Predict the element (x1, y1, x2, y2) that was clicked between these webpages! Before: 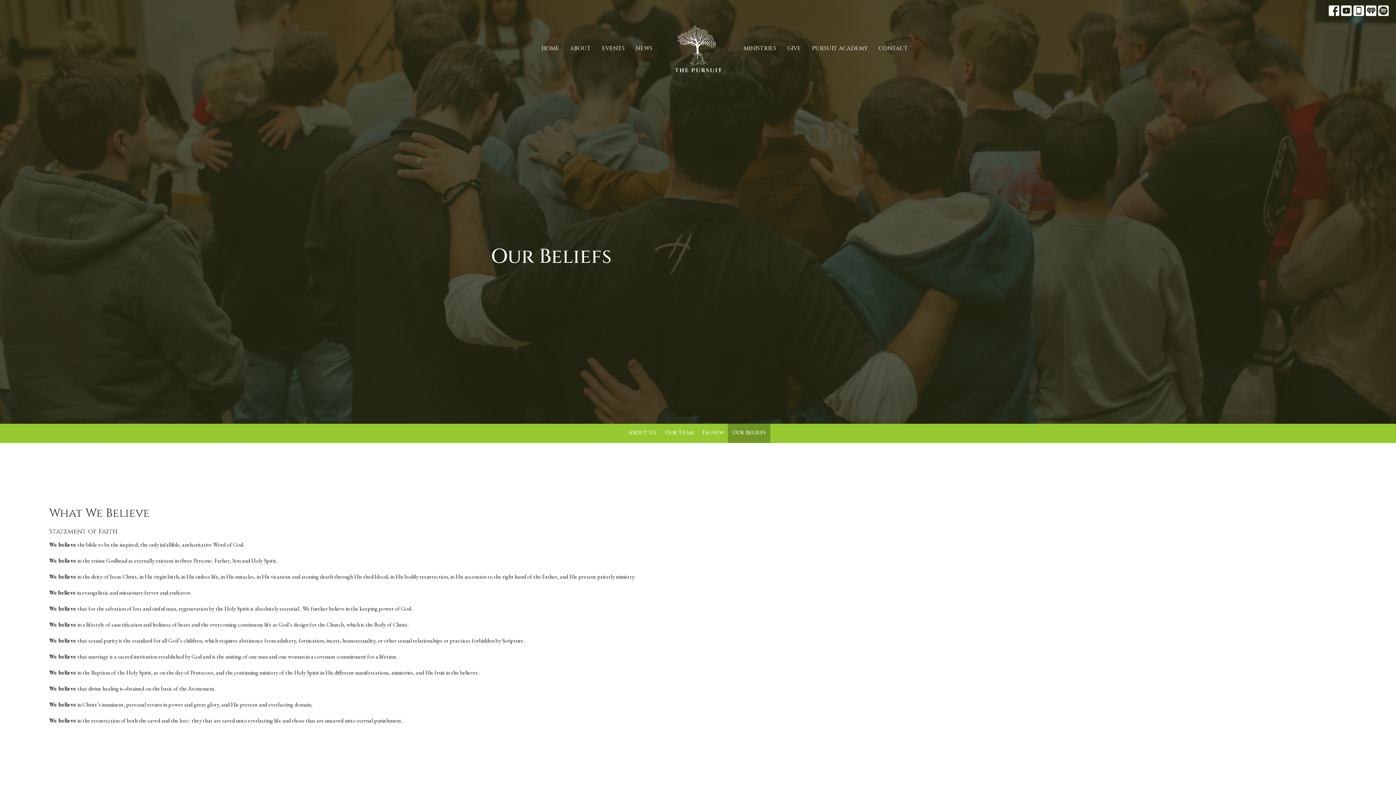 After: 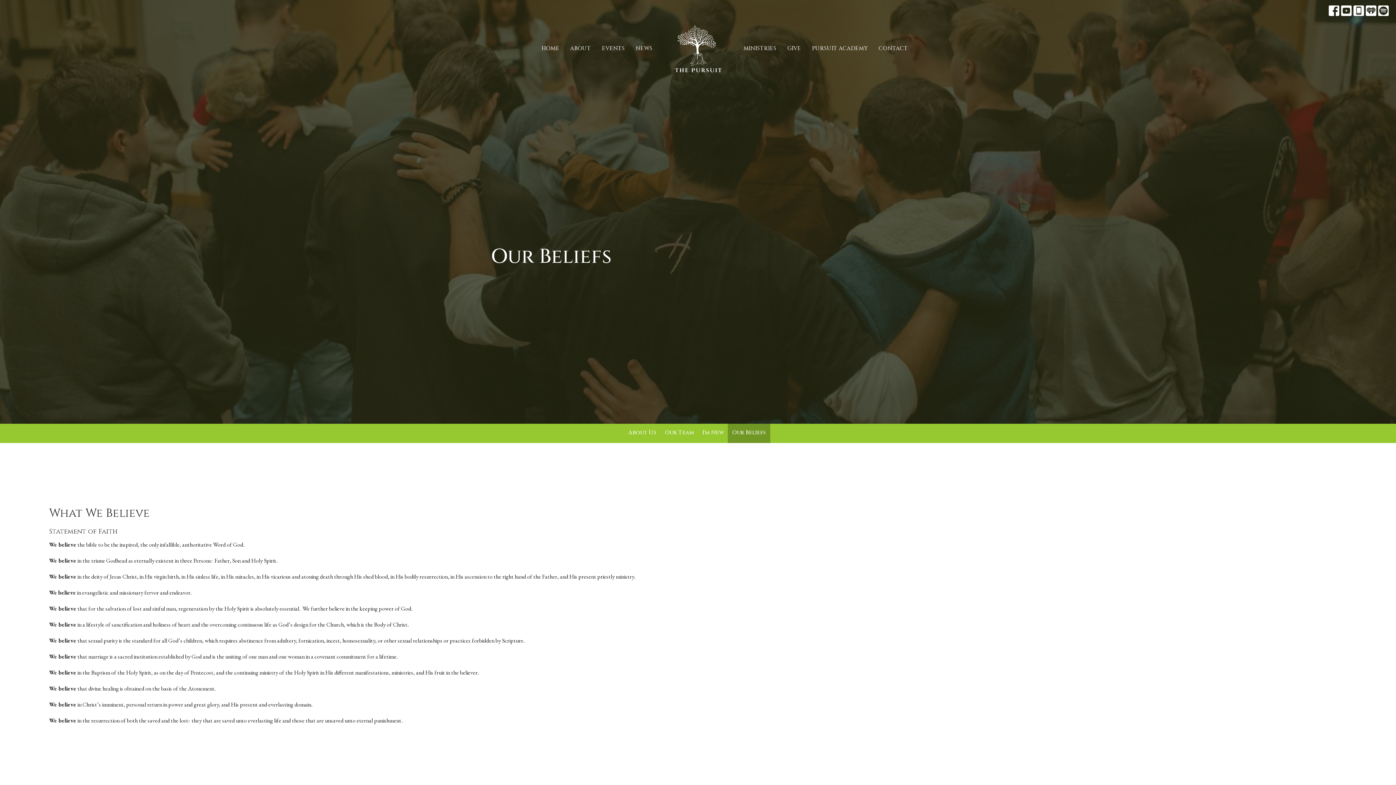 Action: bbox: (1378, 5, 1389, 16)